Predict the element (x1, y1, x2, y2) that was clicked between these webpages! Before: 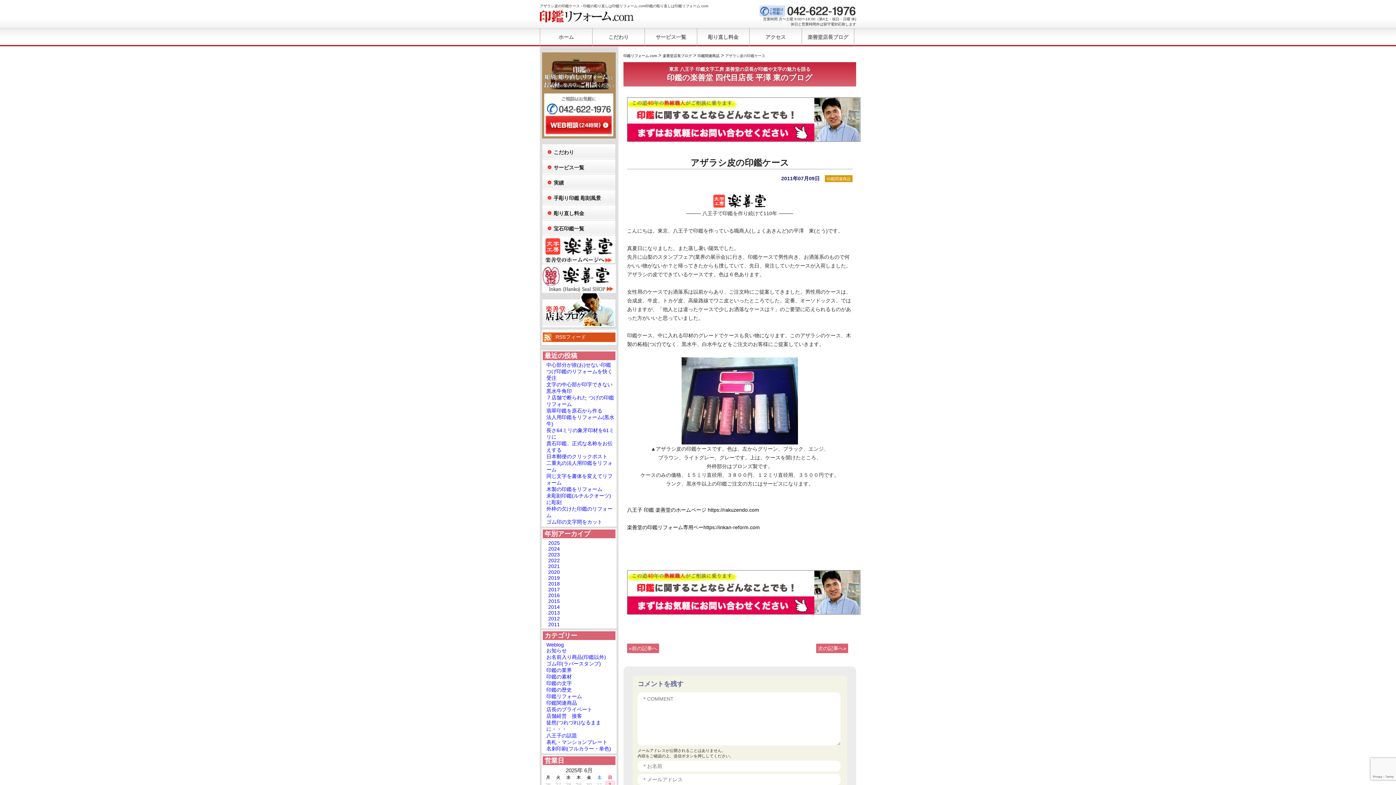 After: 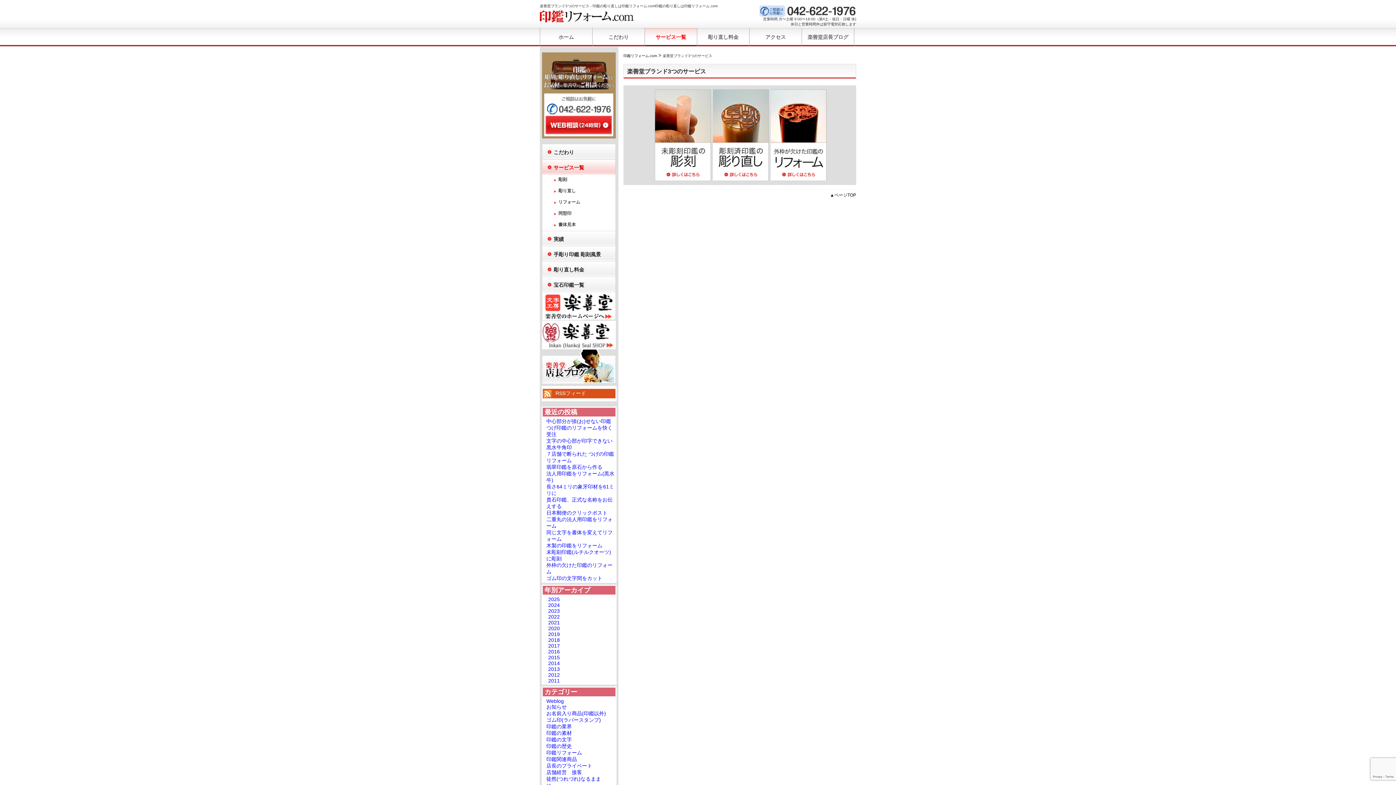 Action: bbox: (542, 159, 616, 176) label: サービス一覧